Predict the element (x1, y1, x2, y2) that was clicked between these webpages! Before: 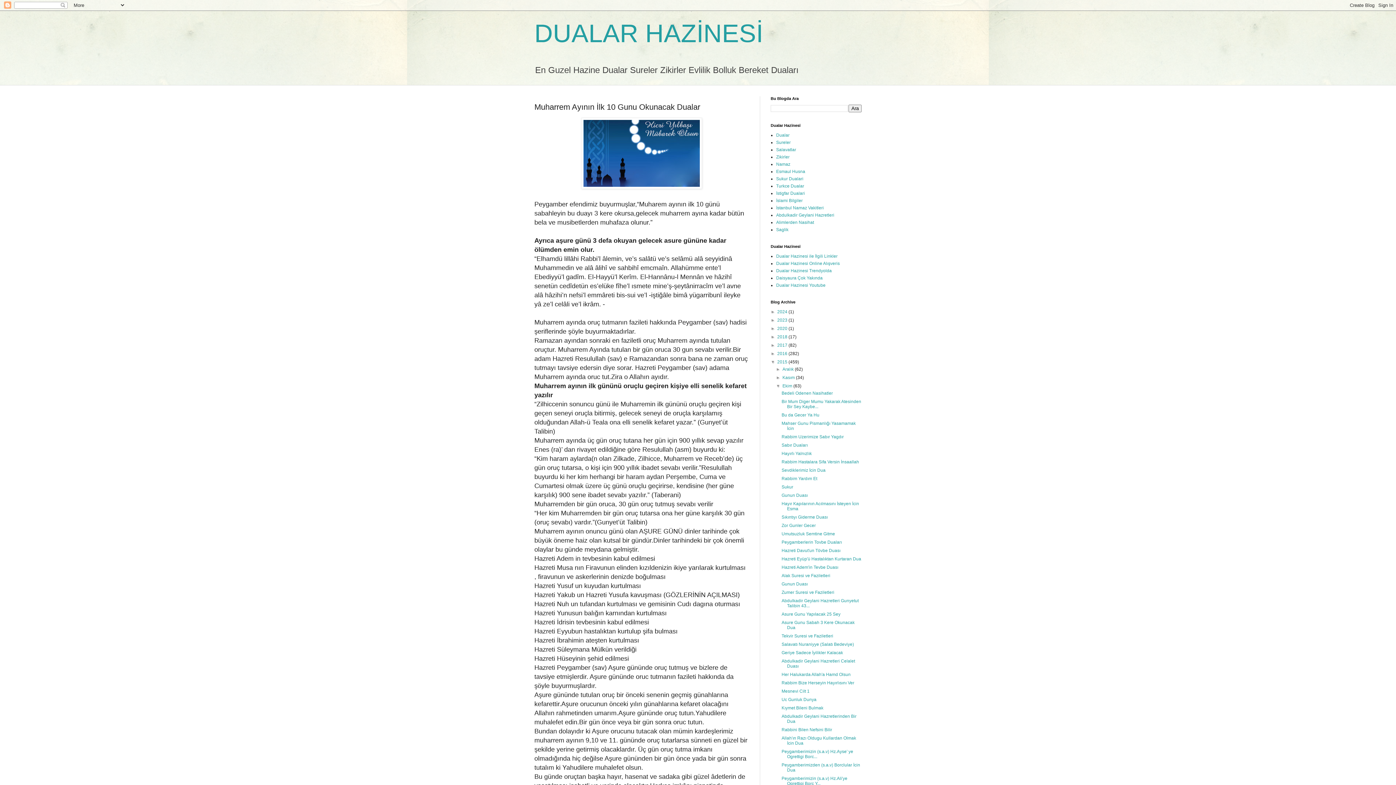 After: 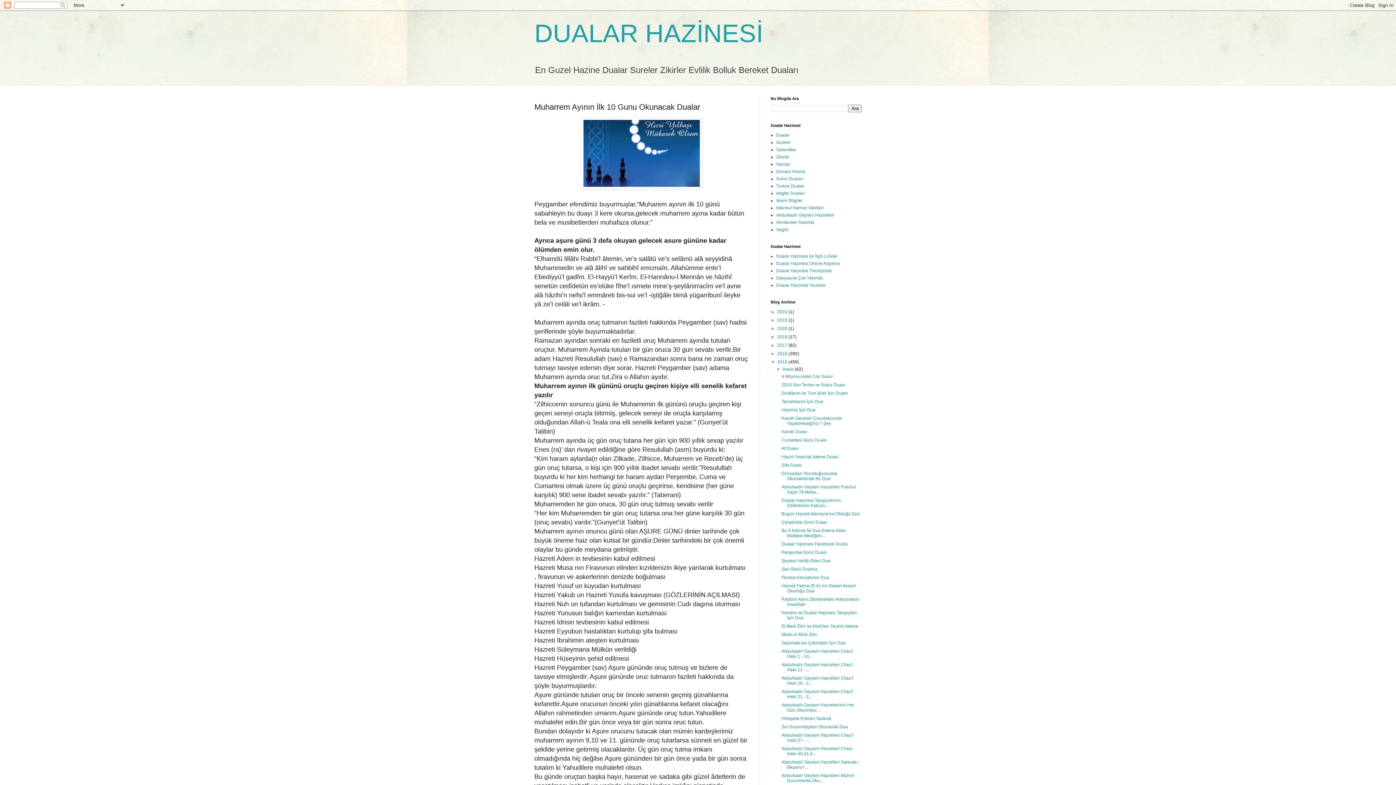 Action: label: ►   bbox: (776, 366, 782, 372)